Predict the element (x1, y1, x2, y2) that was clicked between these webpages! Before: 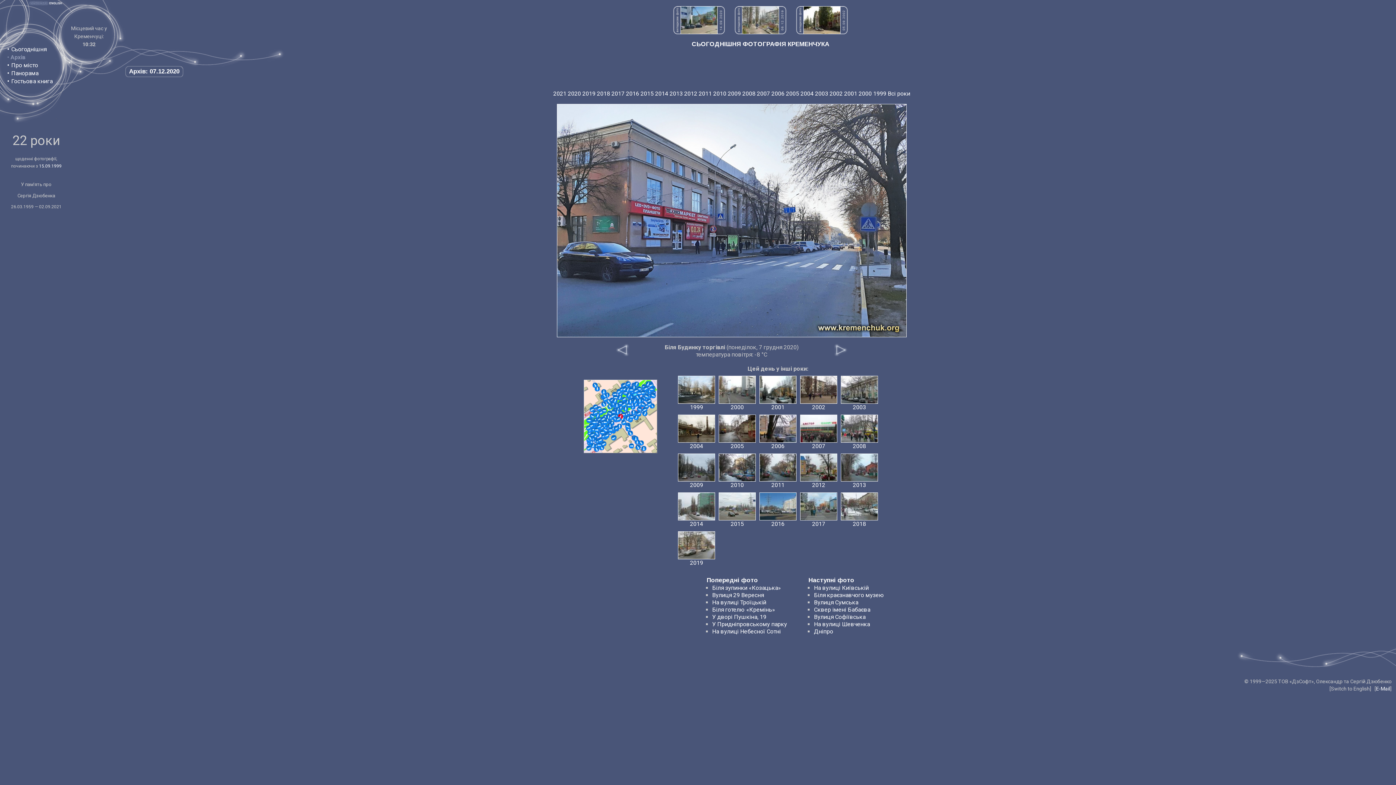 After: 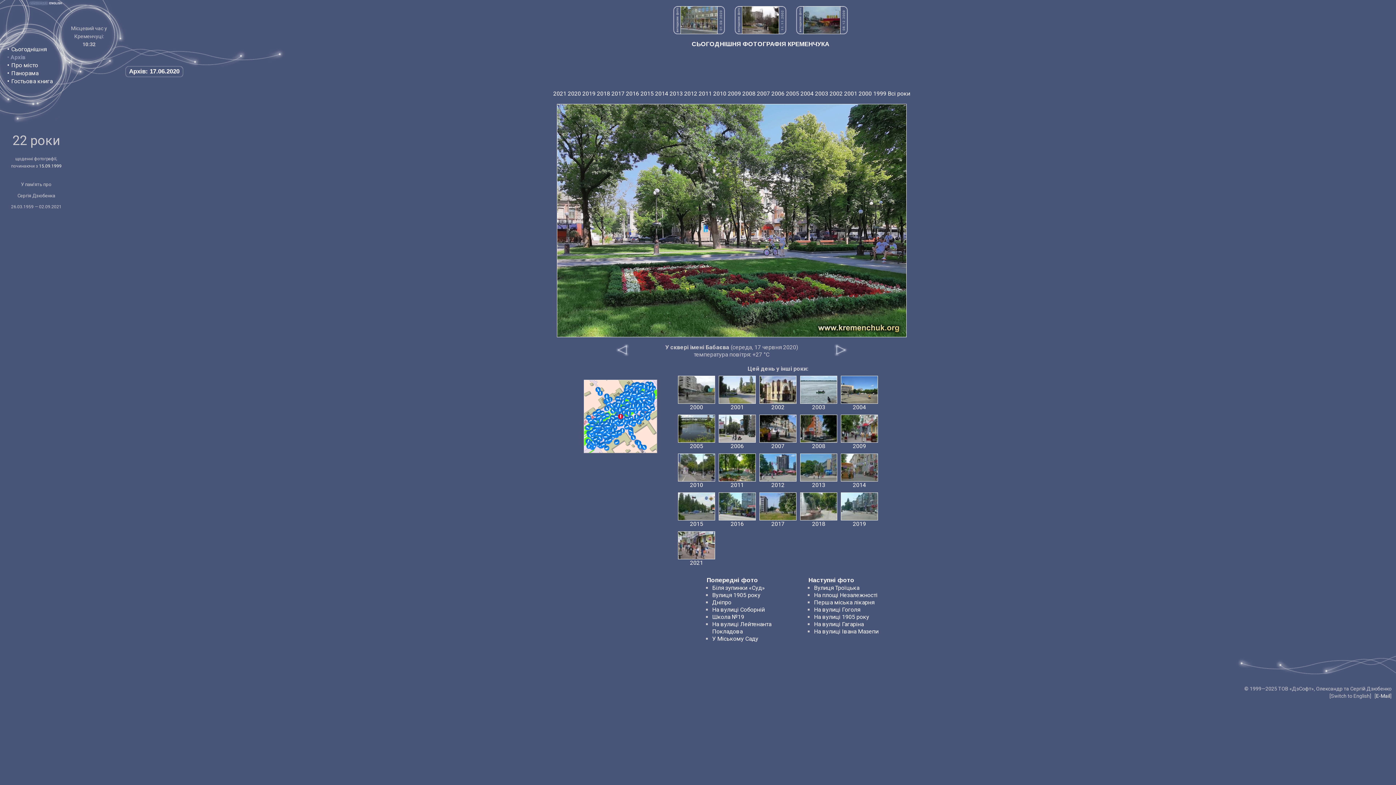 Action: bbox: (614, 408, 621, 416)